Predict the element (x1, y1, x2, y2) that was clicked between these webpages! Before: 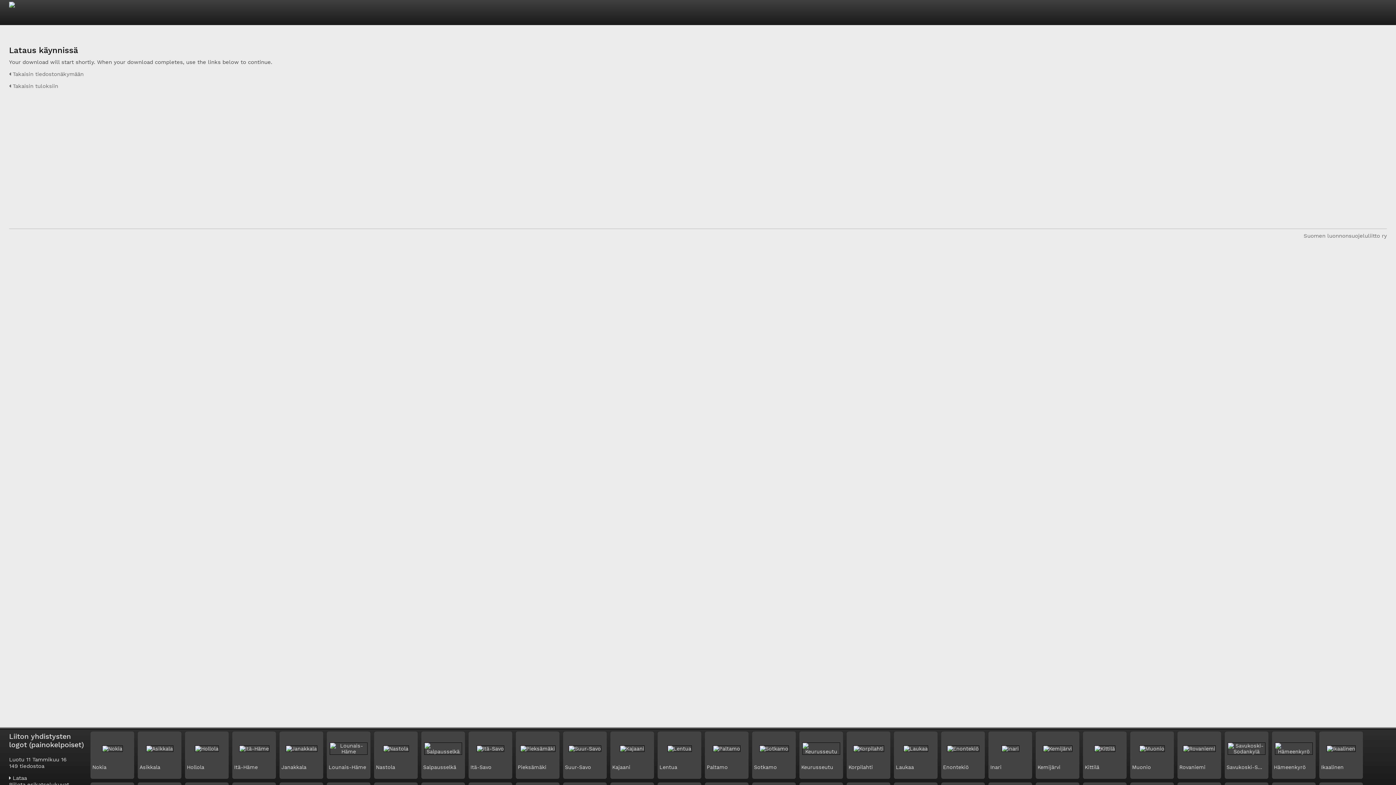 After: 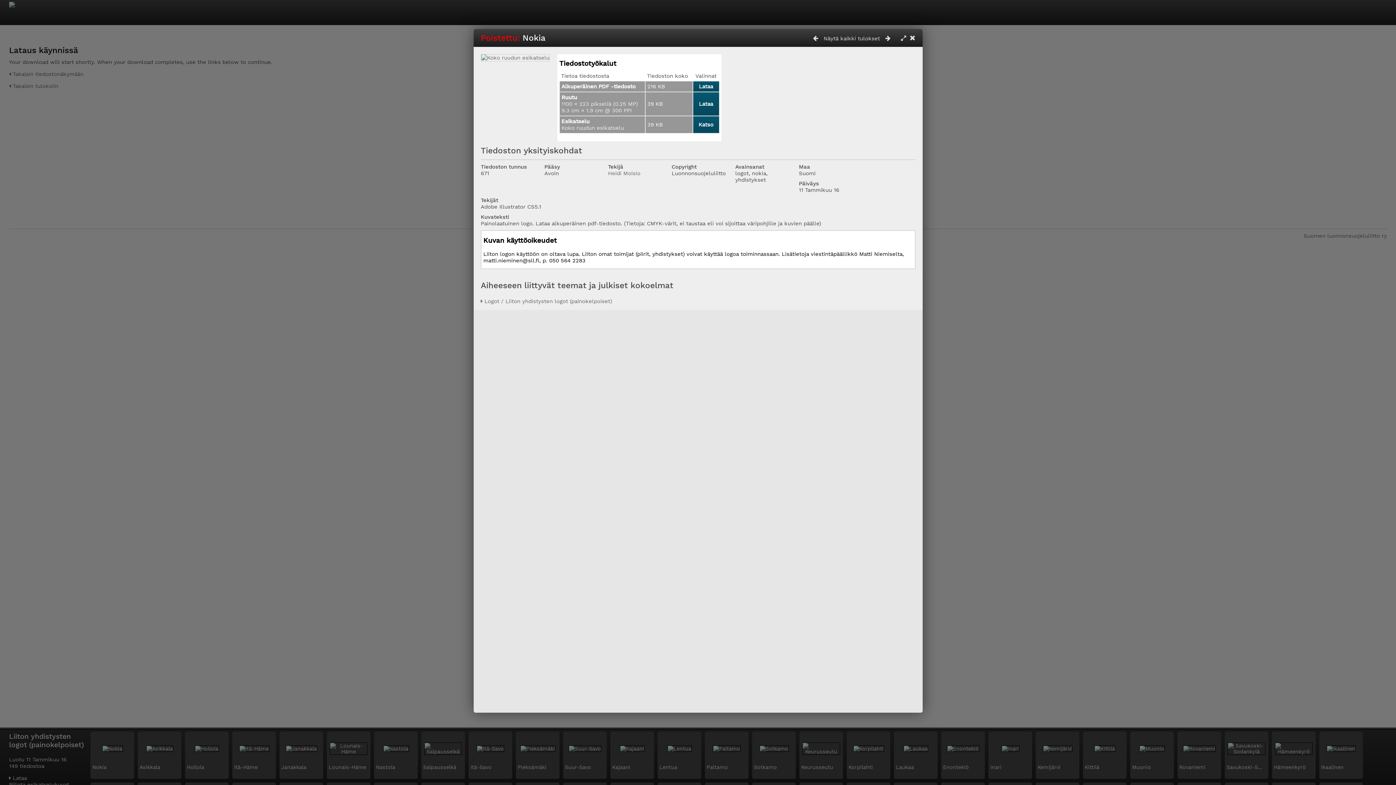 Action: label: Nokia bbox: (92, 764, 106, 770)